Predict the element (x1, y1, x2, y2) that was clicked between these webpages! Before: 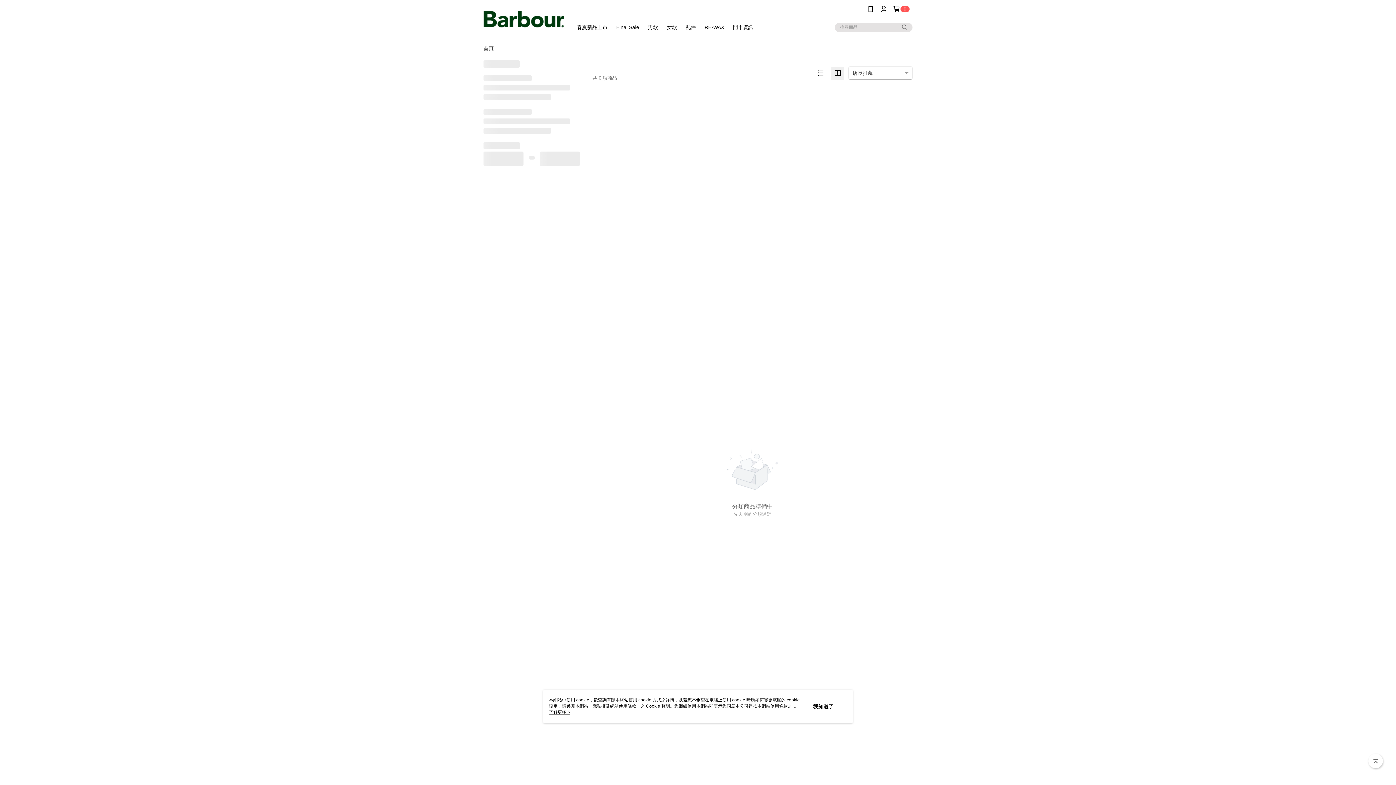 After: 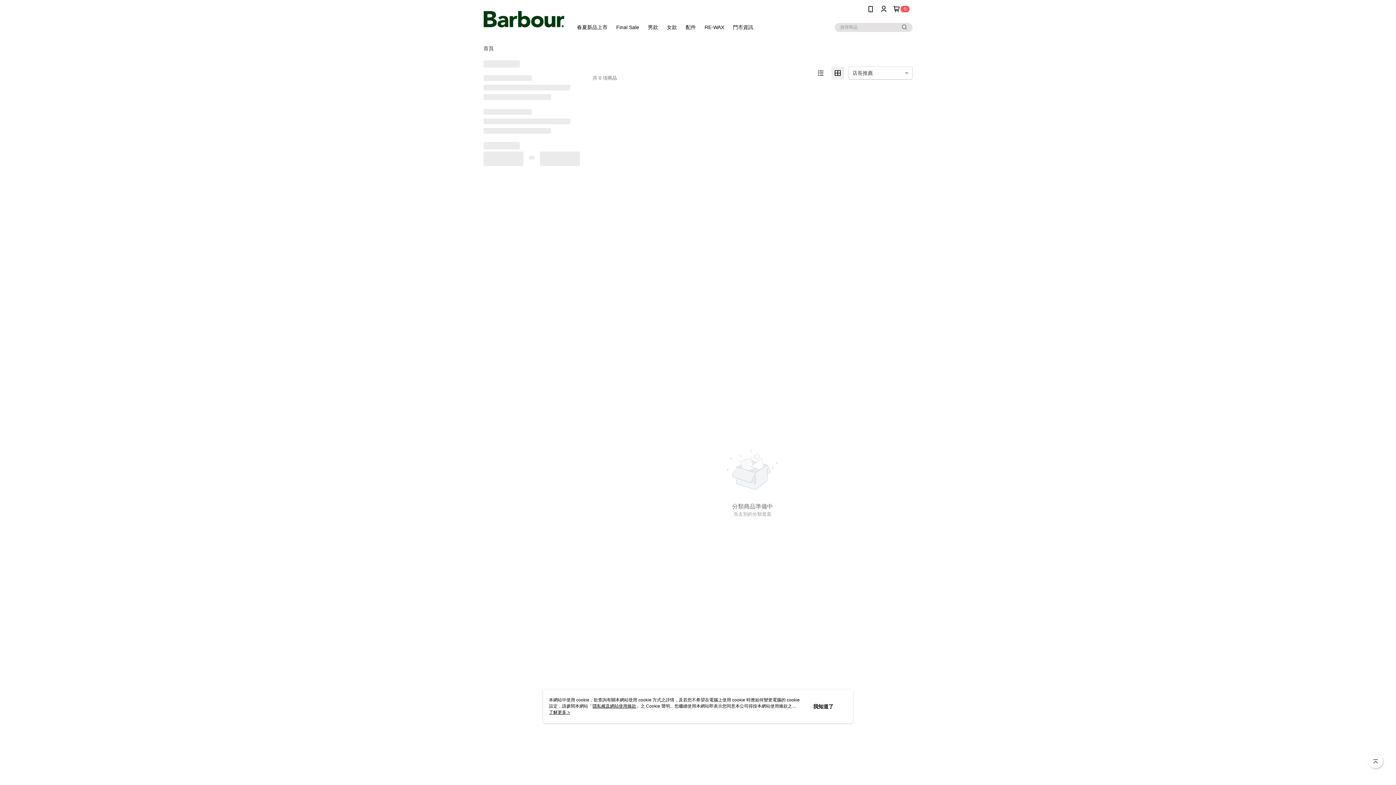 Action: bbox: (1368, 754, 1383, 768)